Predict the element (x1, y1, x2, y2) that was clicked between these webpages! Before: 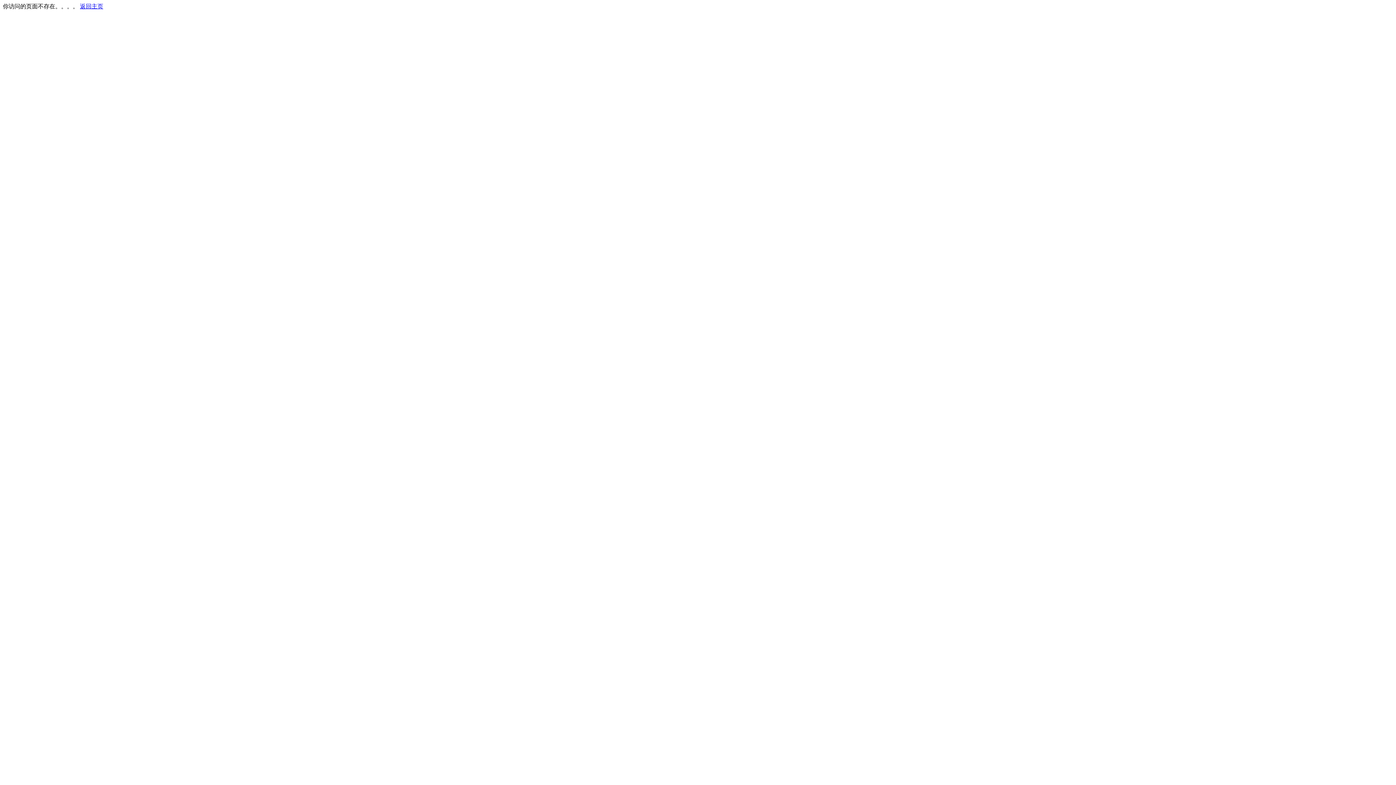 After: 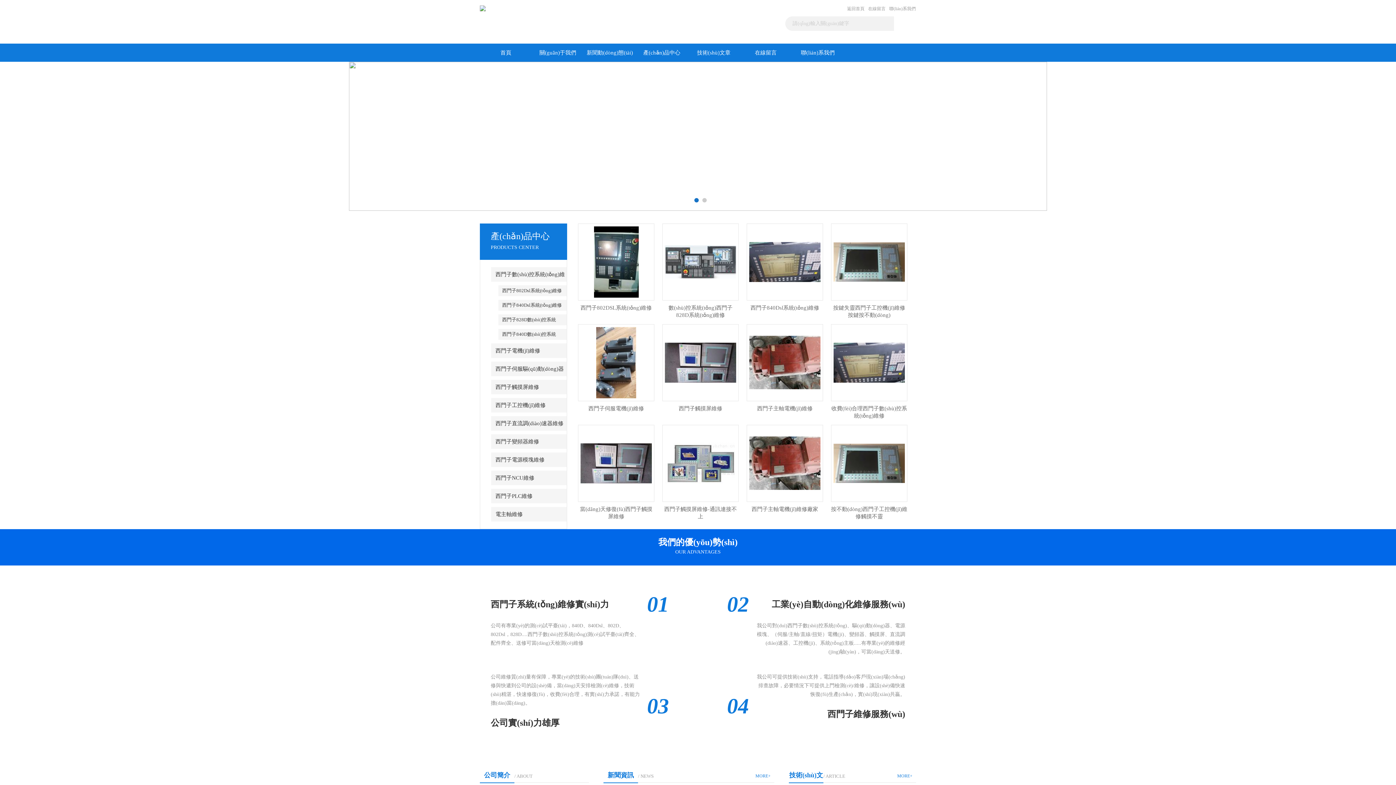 Action: label: 返回主页 bbox: (80, 3, 103, 9)